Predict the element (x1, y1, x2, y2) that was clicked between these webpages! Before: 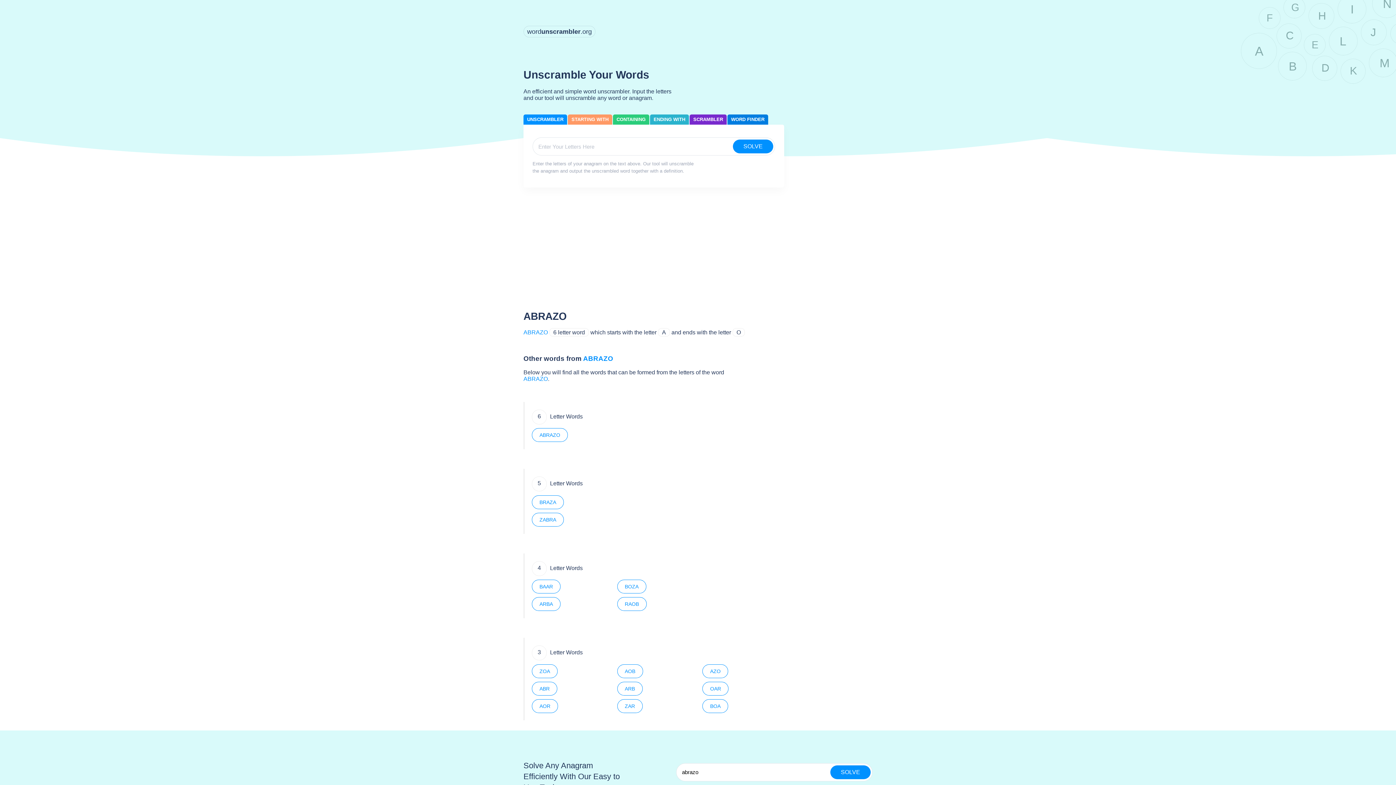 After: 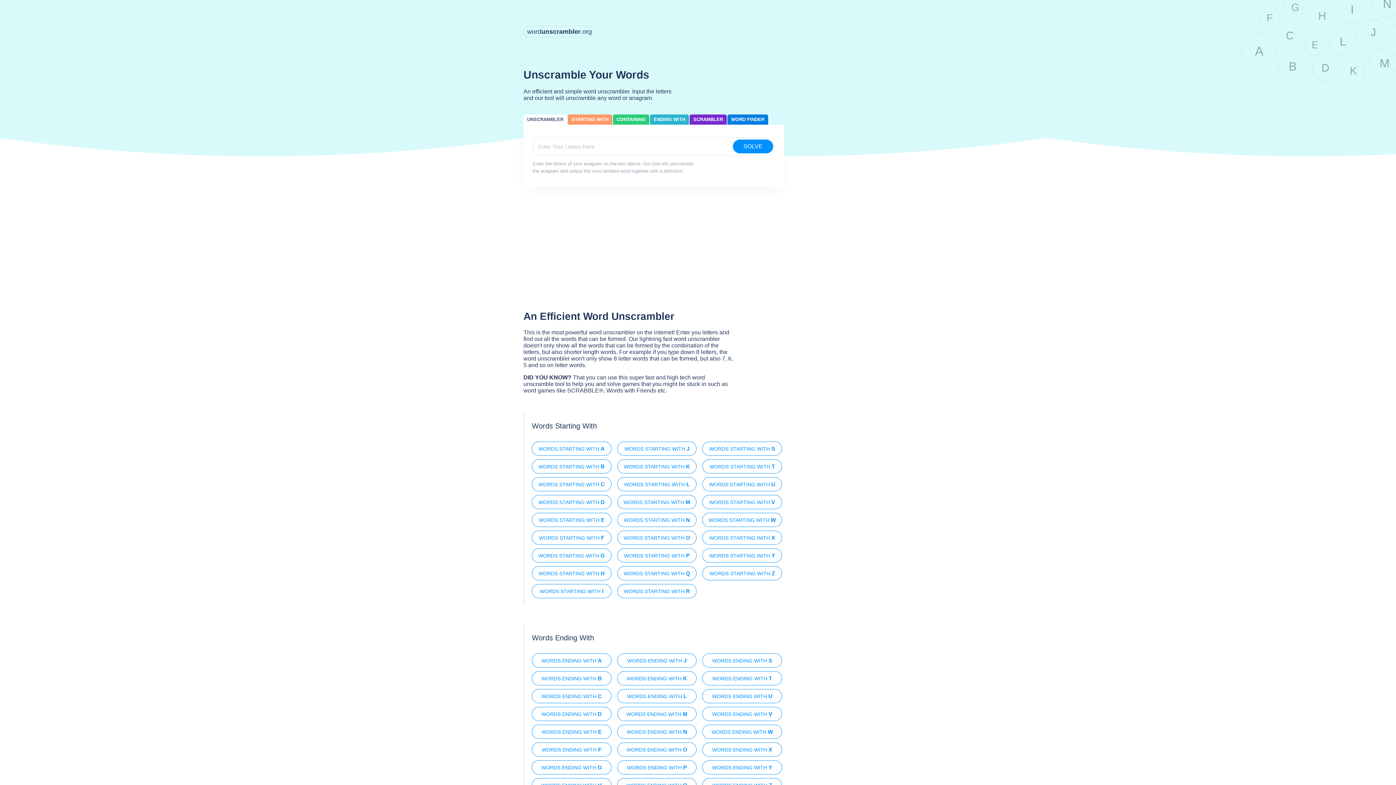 Action: bbox: (523, 114, 567, 124) label: UNSCRAMBLER